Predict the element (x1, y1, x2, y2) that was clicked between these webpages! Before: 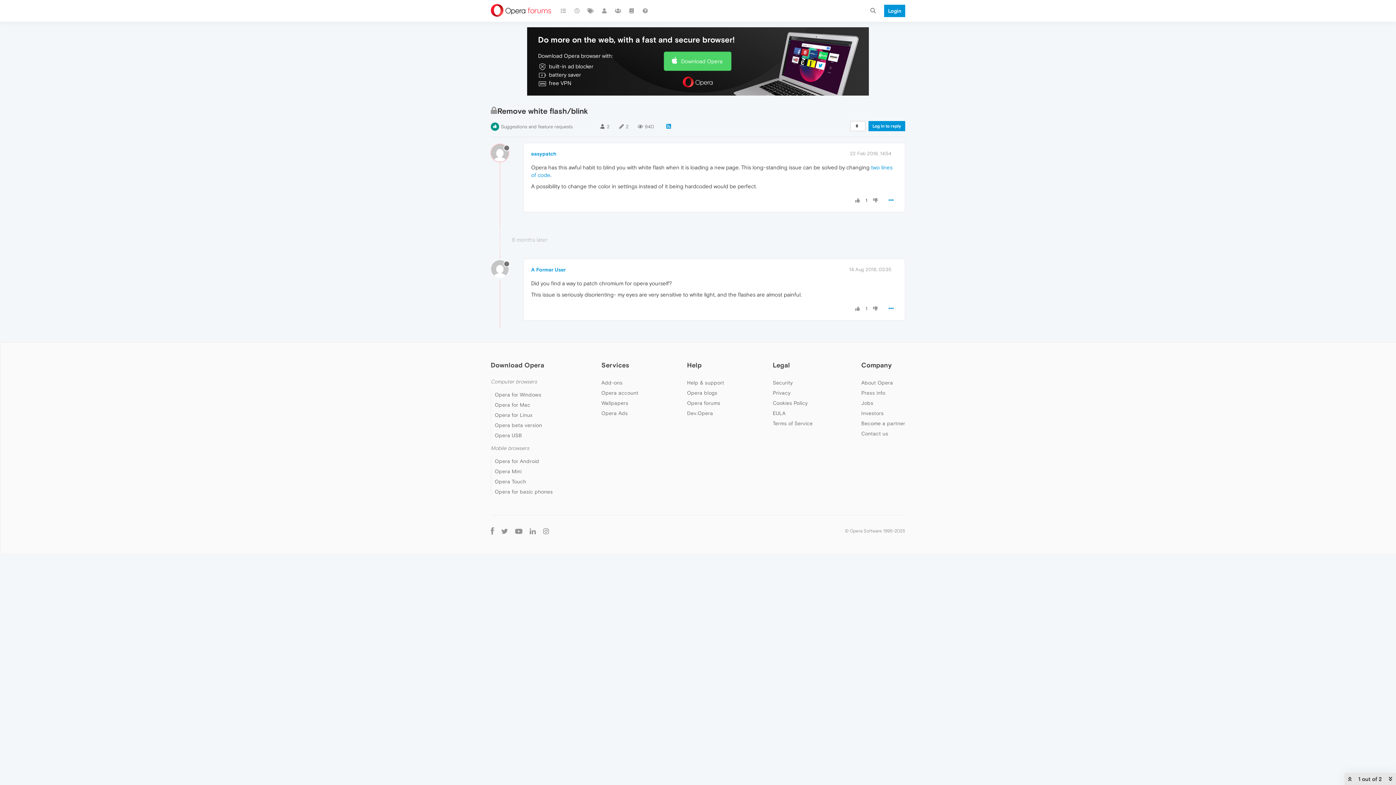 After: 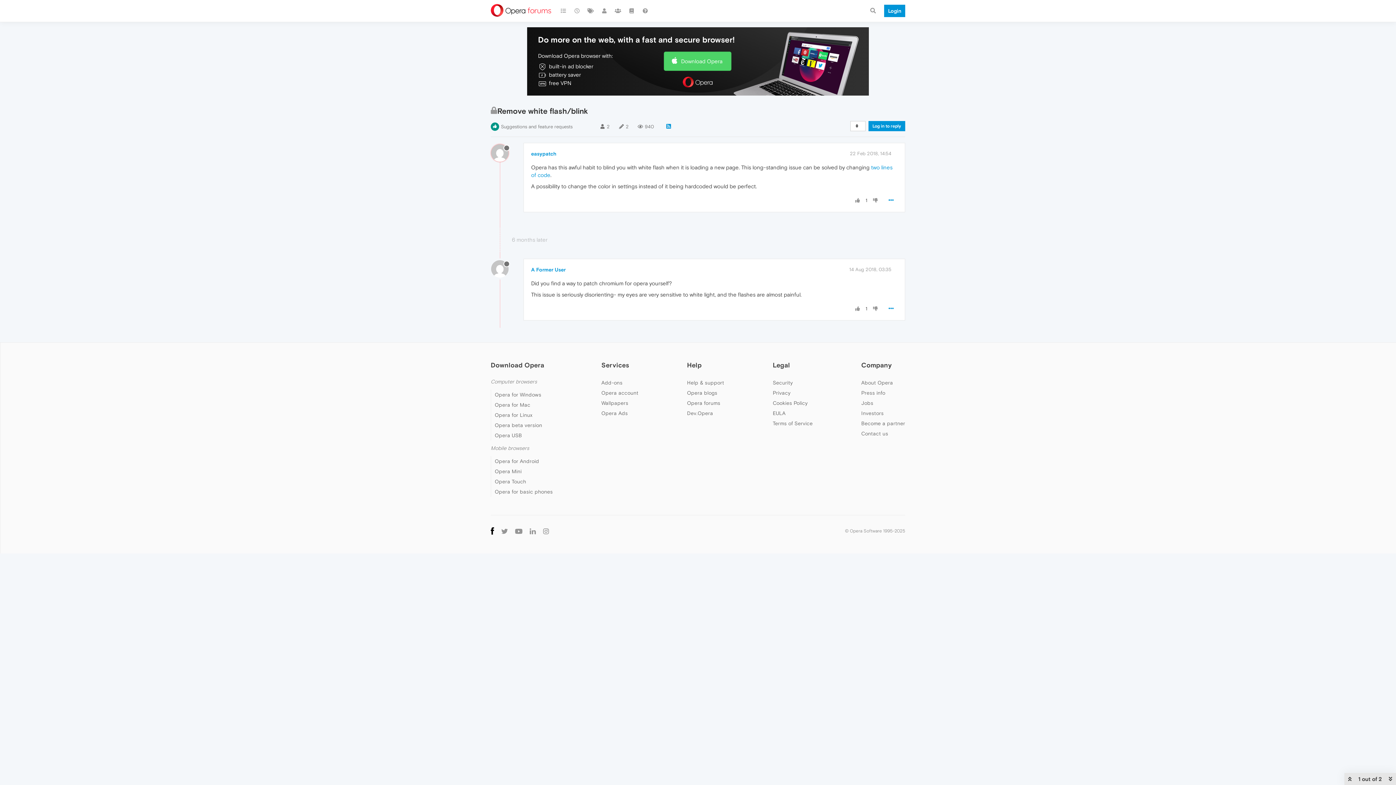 Action: bbox: (487, 526, 497, 535)